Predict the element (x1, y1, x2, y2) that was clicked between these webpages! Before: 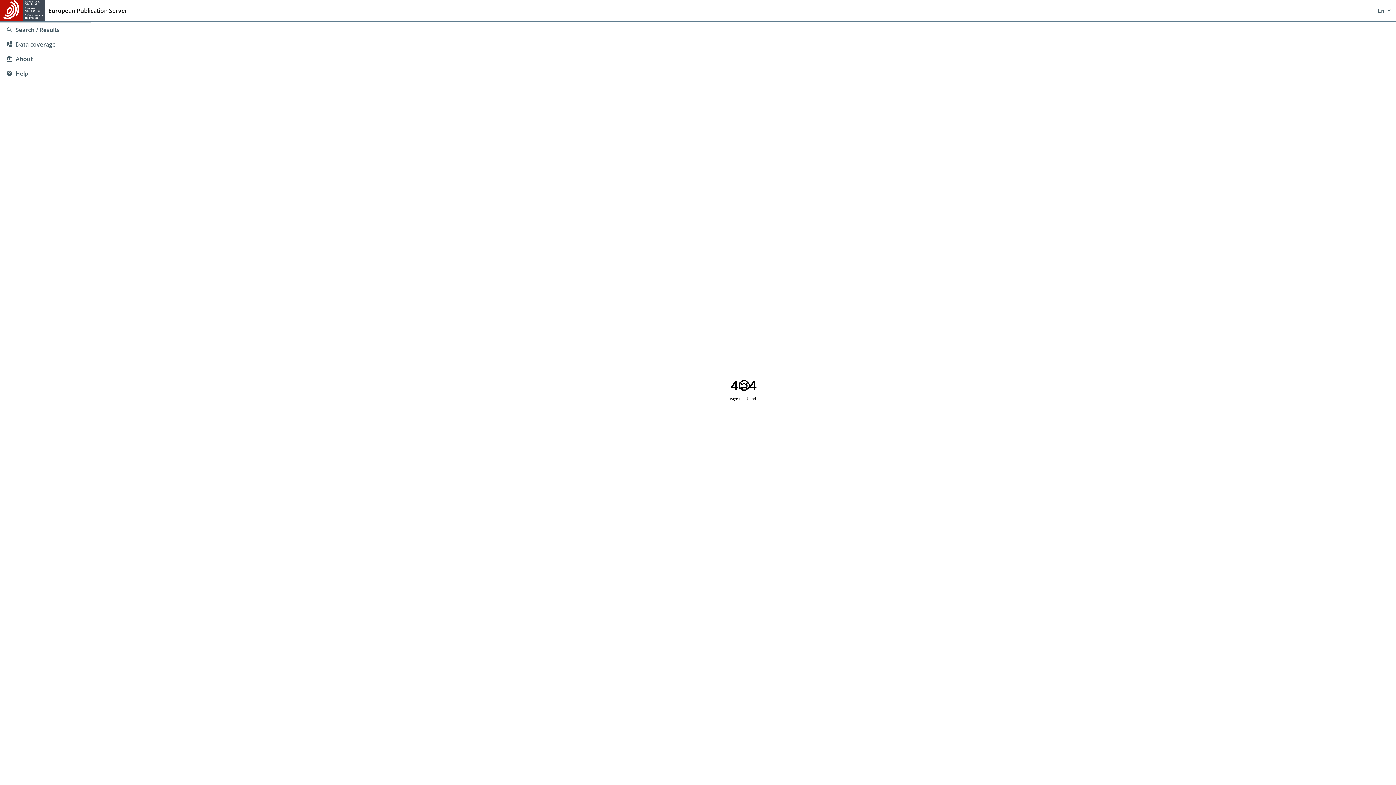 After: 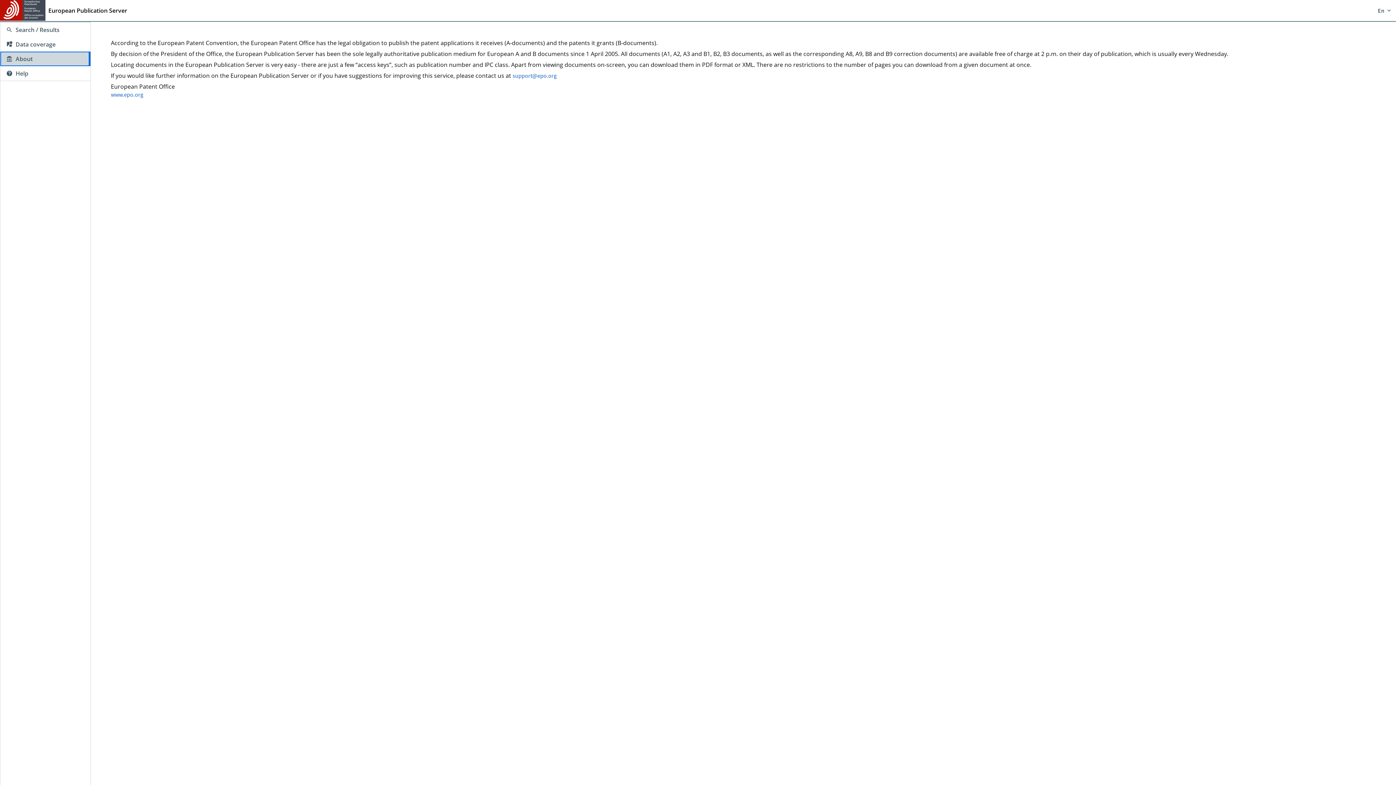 Action: label: About bbox: (0, 51, 90, 66)